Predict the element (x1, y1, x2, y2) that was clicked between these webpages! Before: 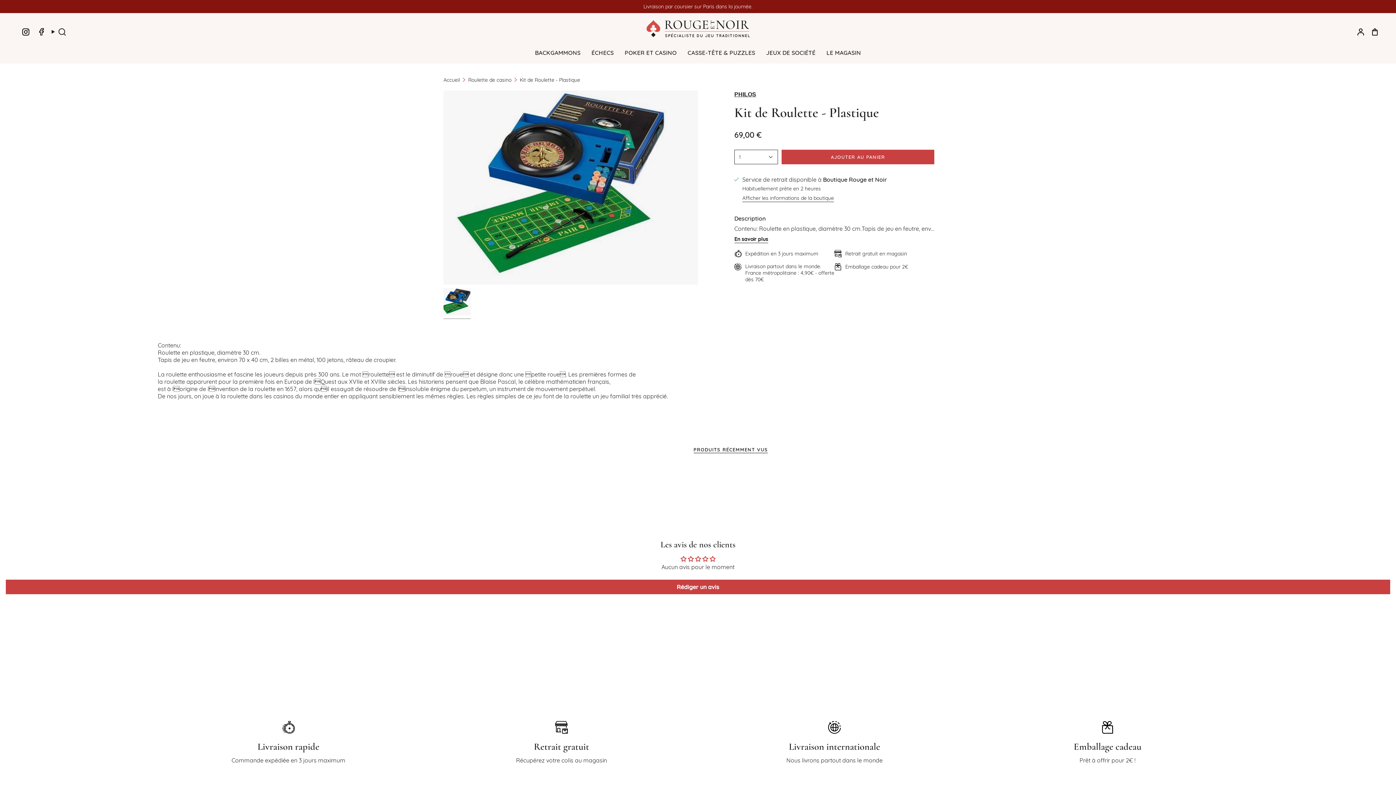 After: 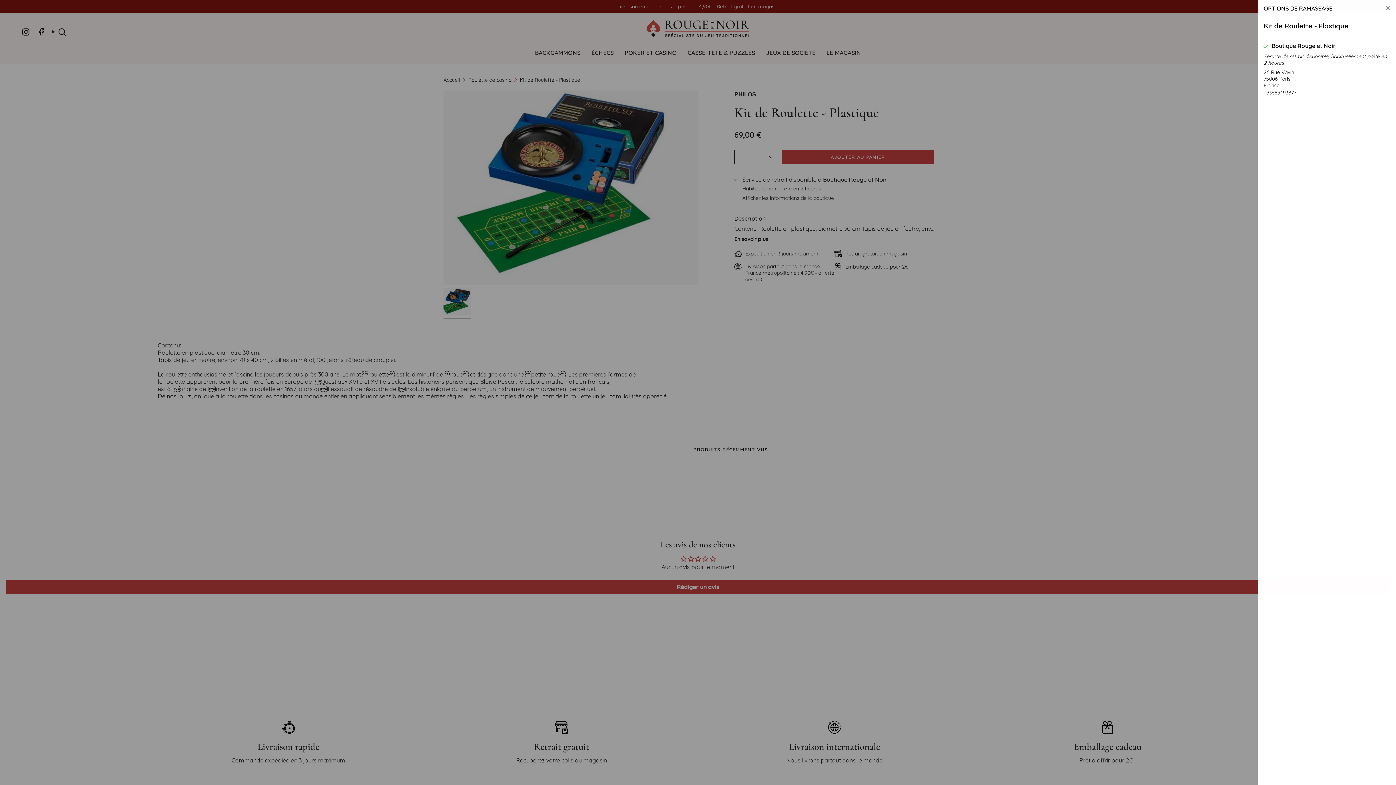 Action: bbox: (742, 194, 834, 203) label: Afficher les informations de la boutique